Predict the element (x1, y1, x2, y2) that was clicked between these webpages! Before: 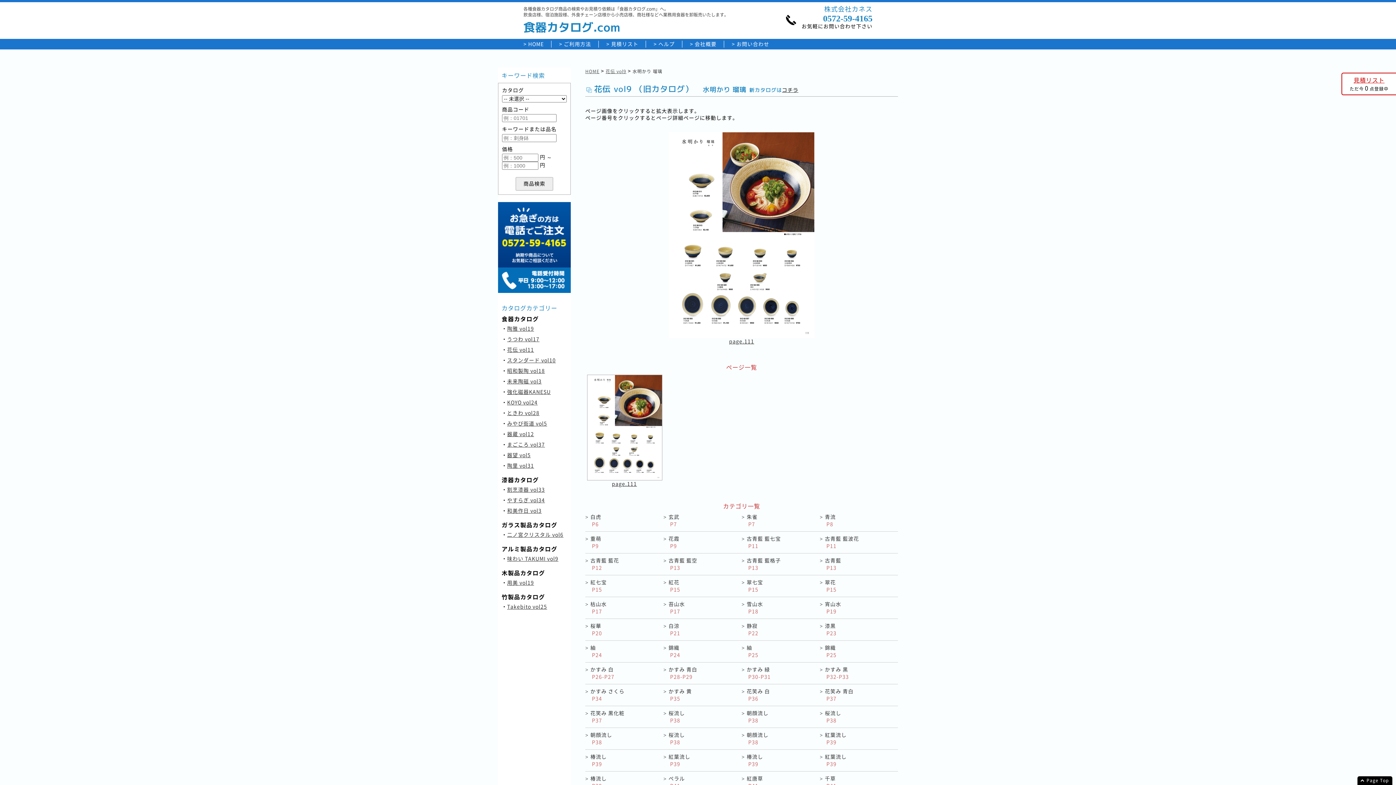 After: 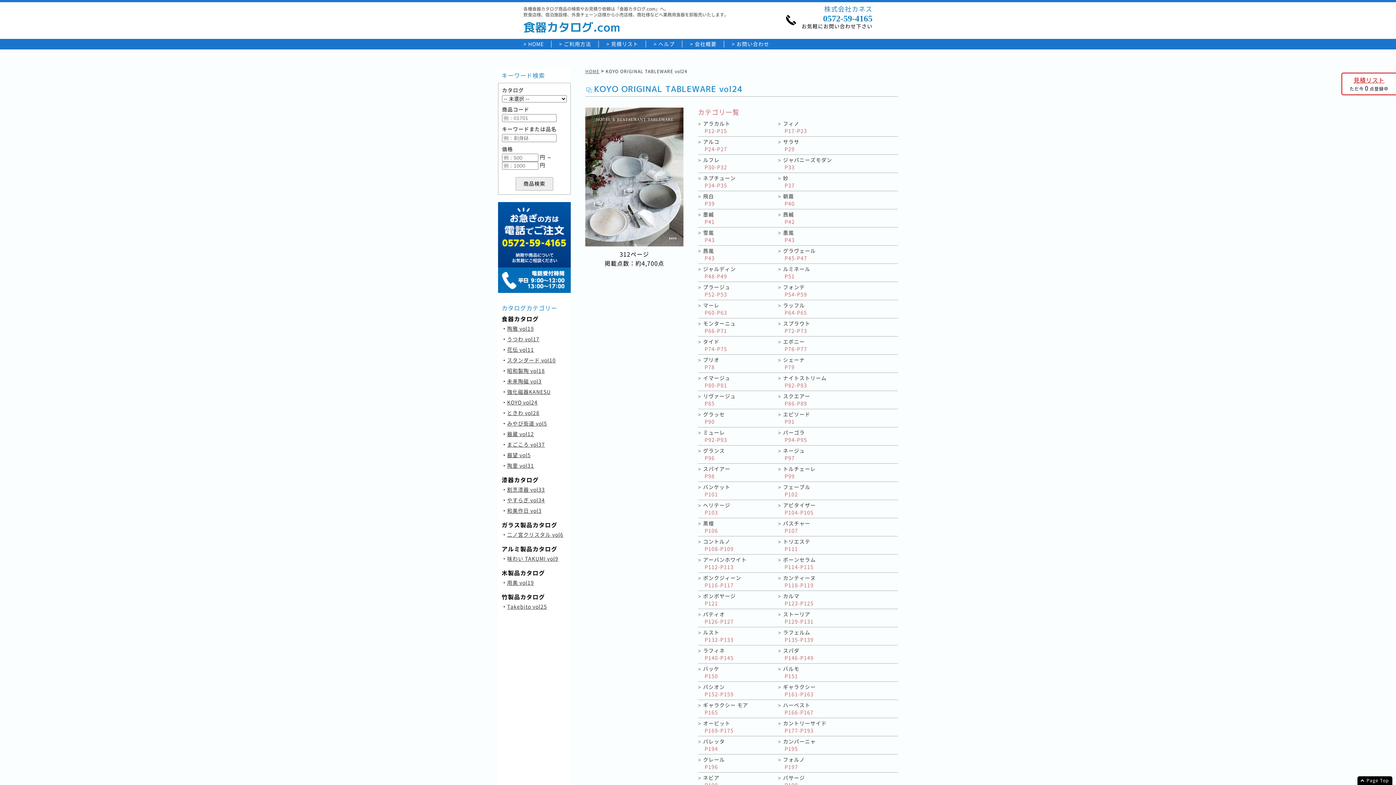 Action: bbox: (507, 398, 537, 406) label: KOYO vol24